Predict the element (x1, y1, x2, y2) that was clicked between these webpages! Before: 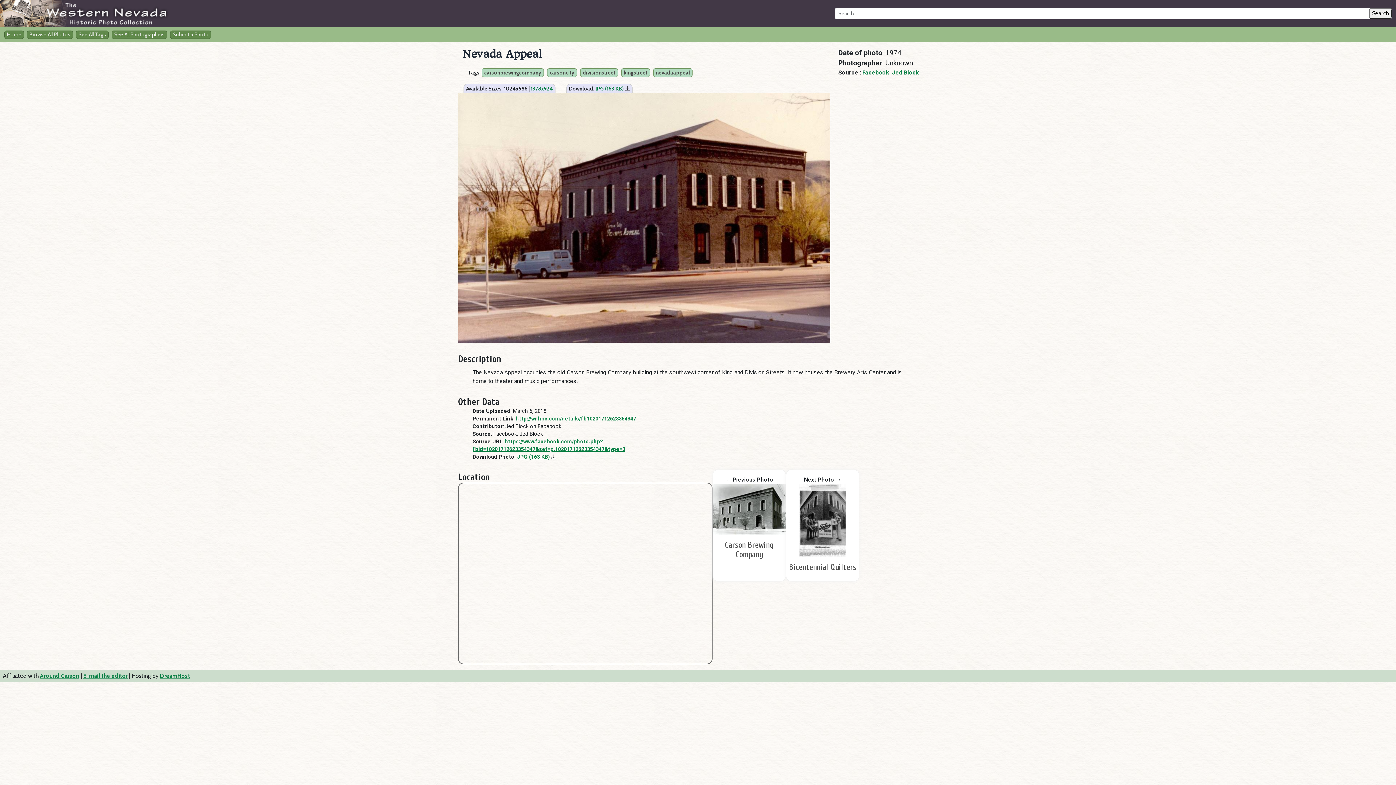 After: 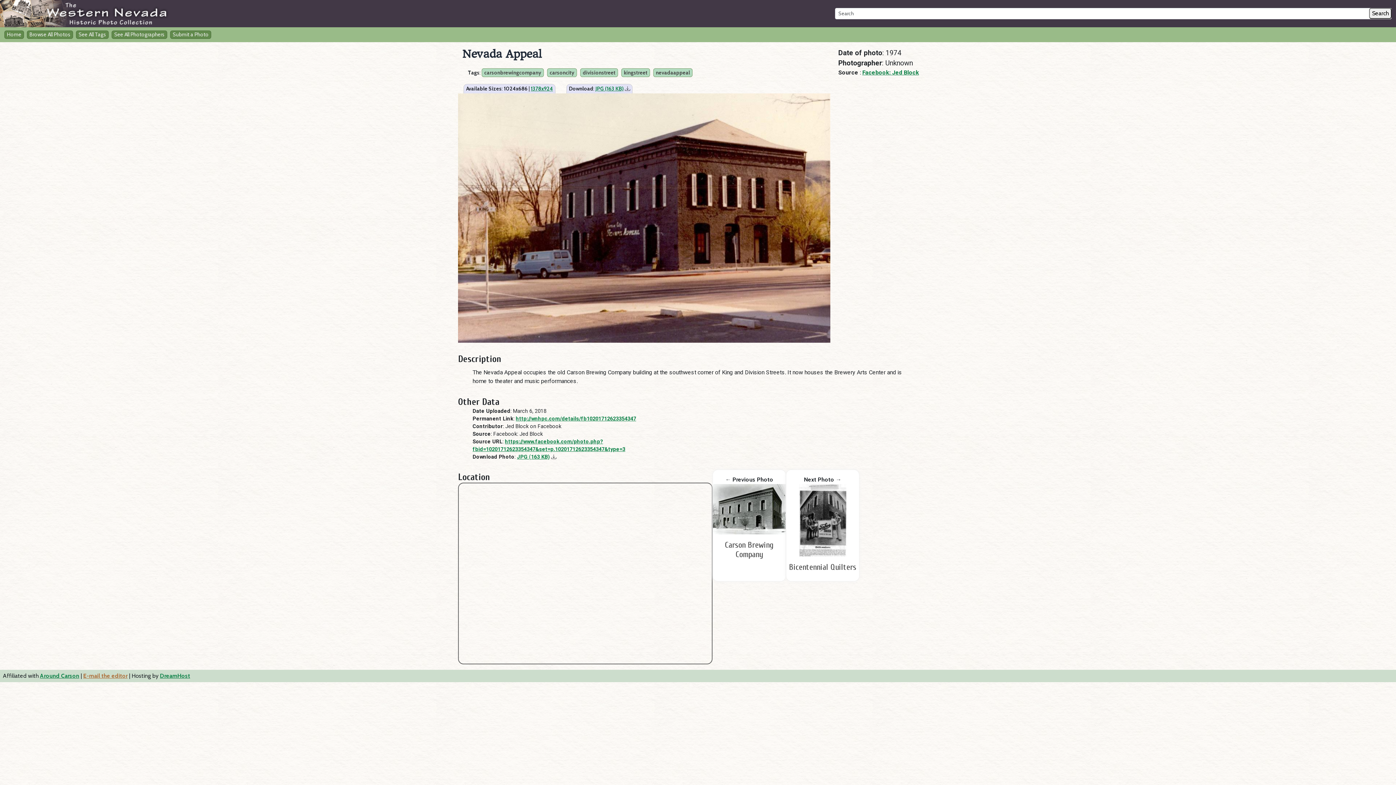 Action: label: E-mail the editor bbox: (83, 672, 127, 679)